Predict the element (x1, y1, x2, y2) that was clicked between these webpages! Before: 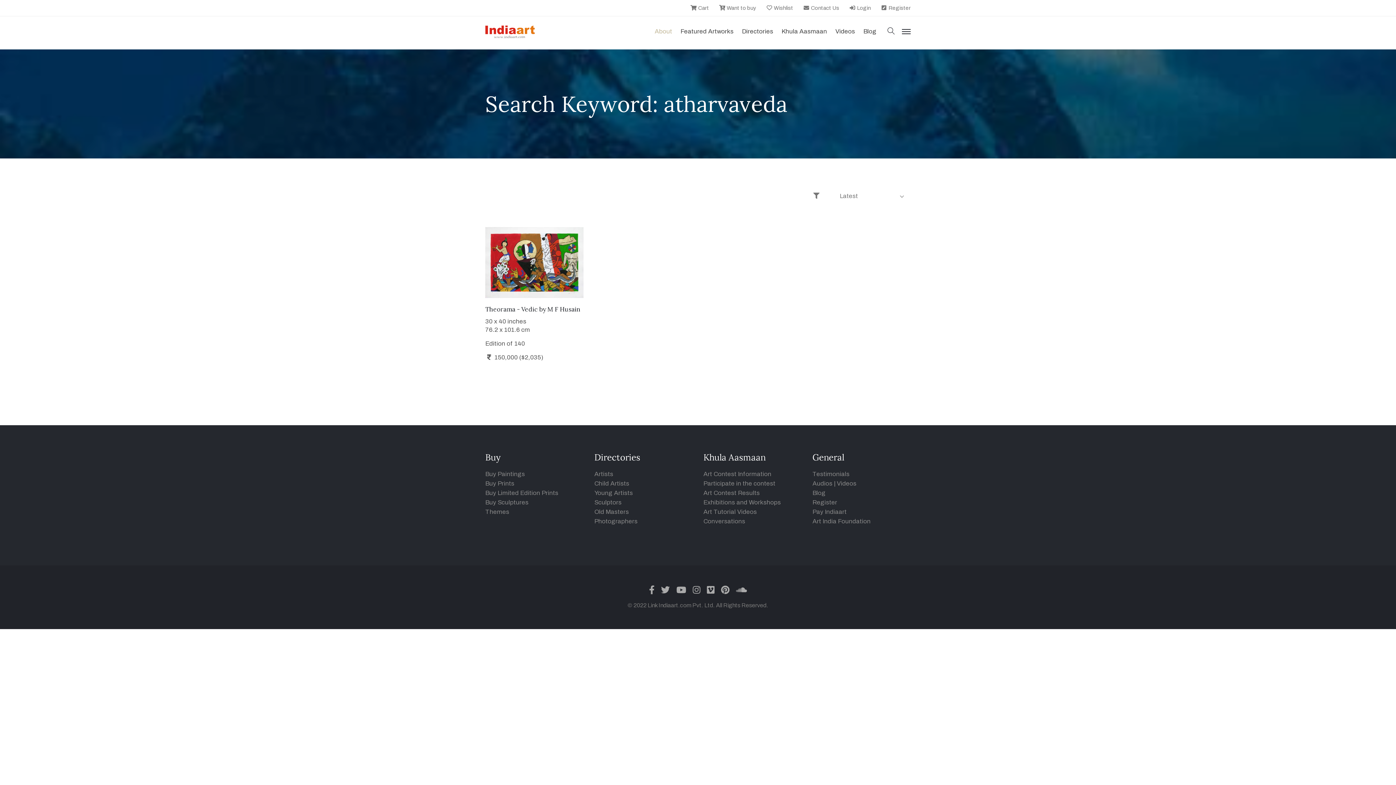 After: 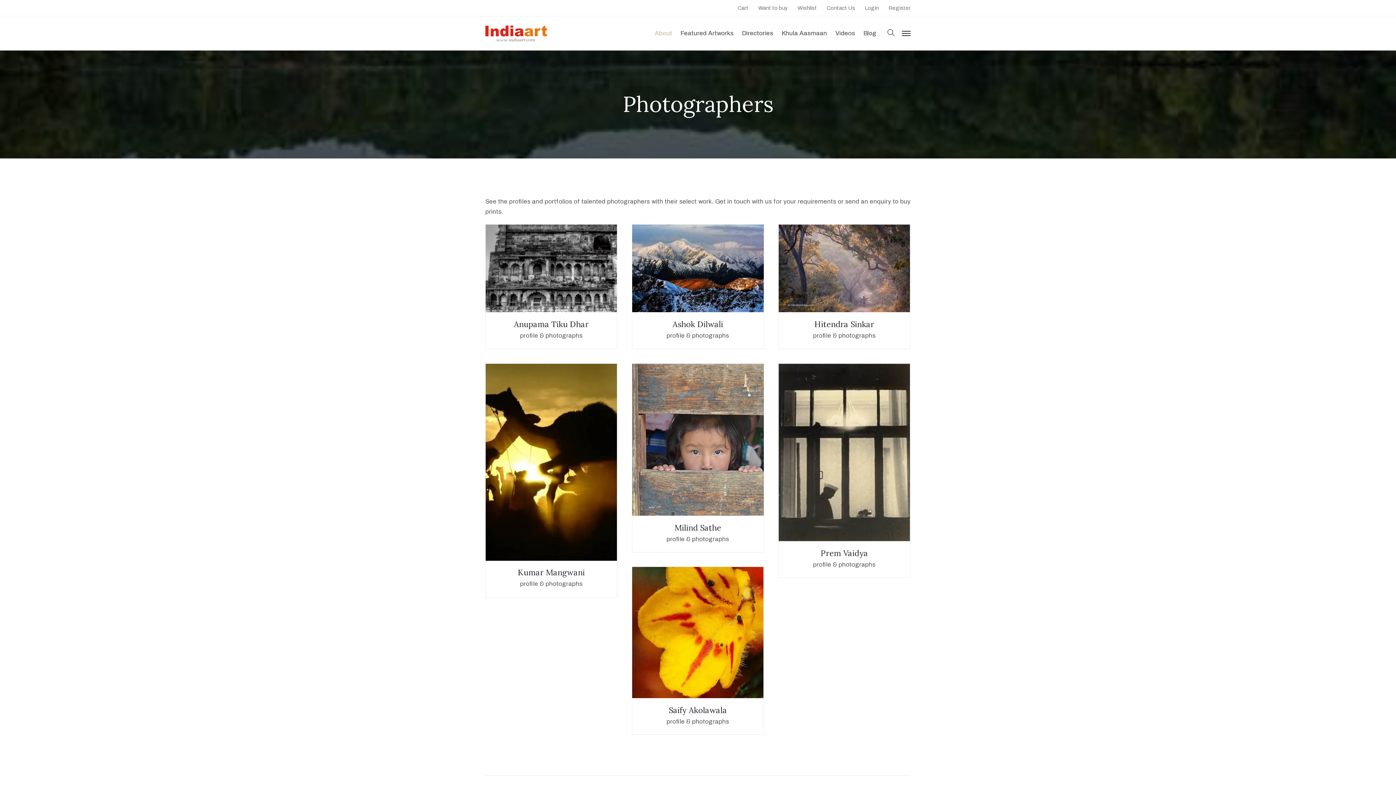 Action: label: Photographers bbox: (594, 518, 637, 525)